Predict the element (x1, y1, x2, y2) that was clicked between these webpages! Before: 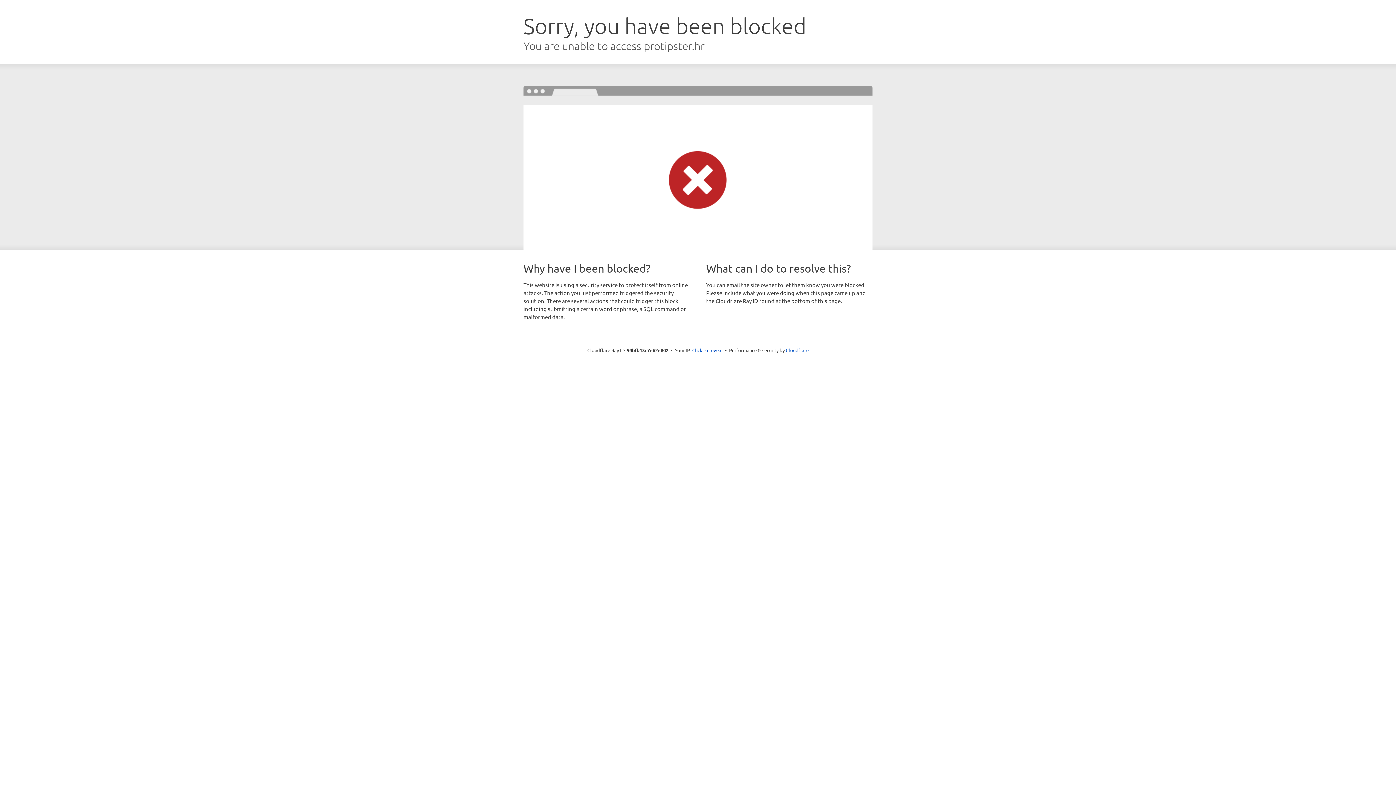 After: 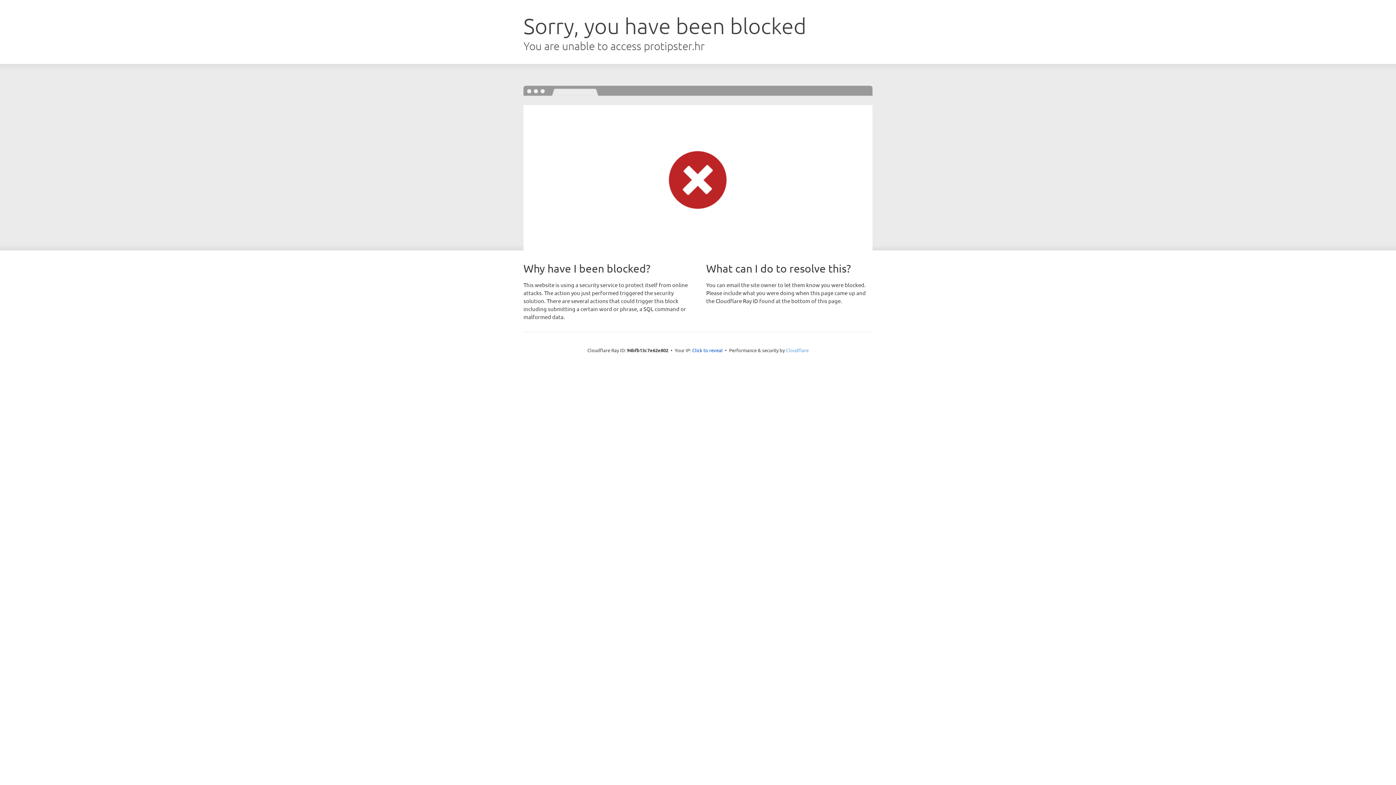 Action: label: Cloudflare bbox: (786, 347, 808, 353)